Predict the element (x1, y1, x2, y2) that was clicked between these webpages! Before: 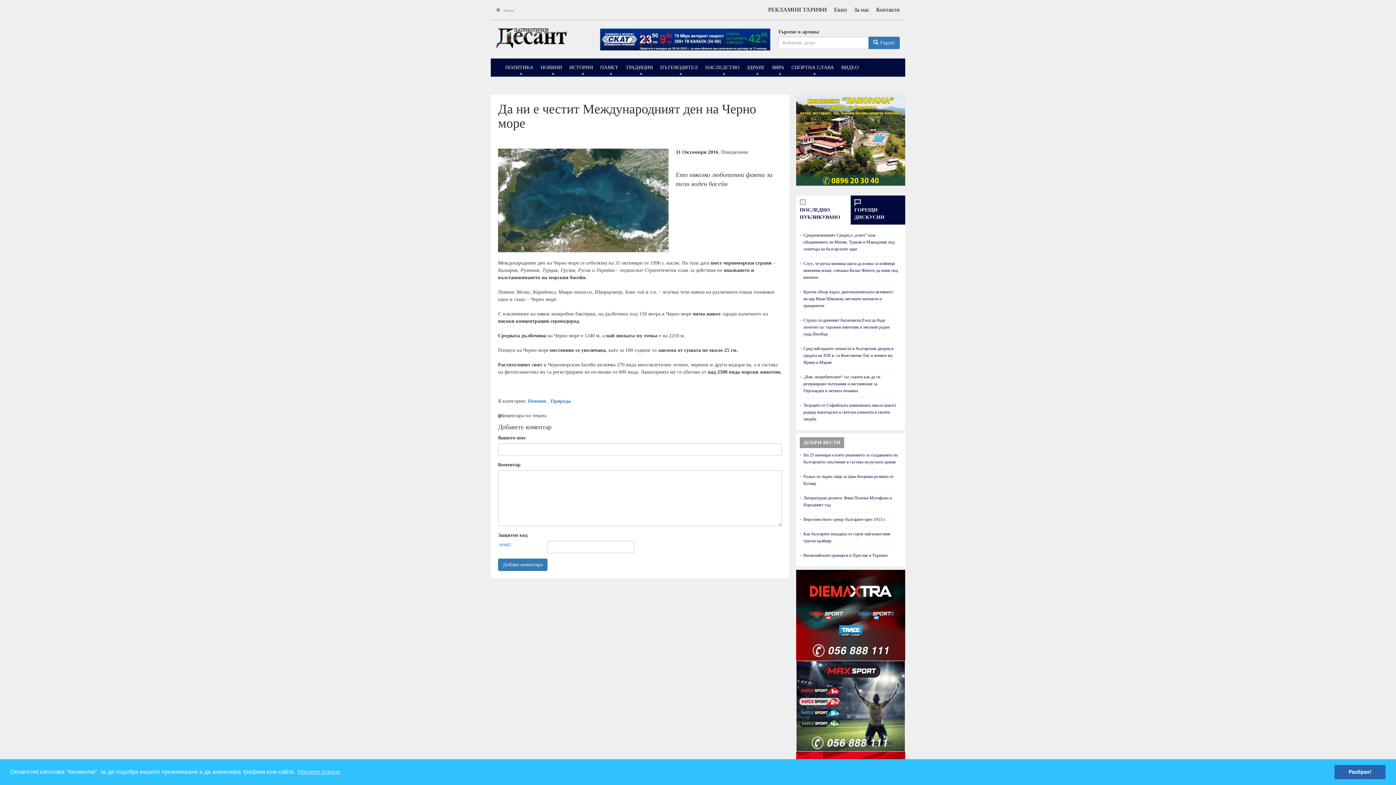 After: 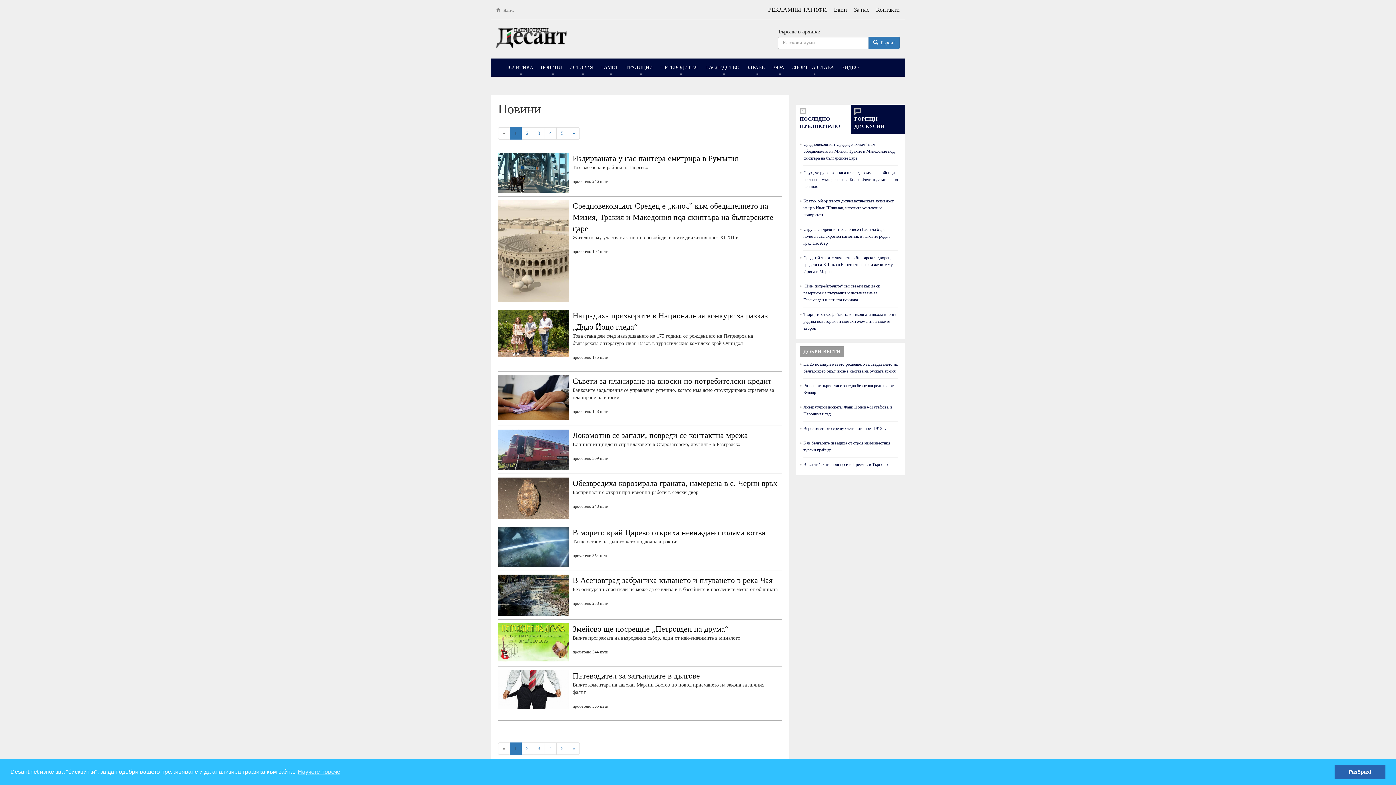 Action: label: Новини  bbox: (528, 398, 547, 404)